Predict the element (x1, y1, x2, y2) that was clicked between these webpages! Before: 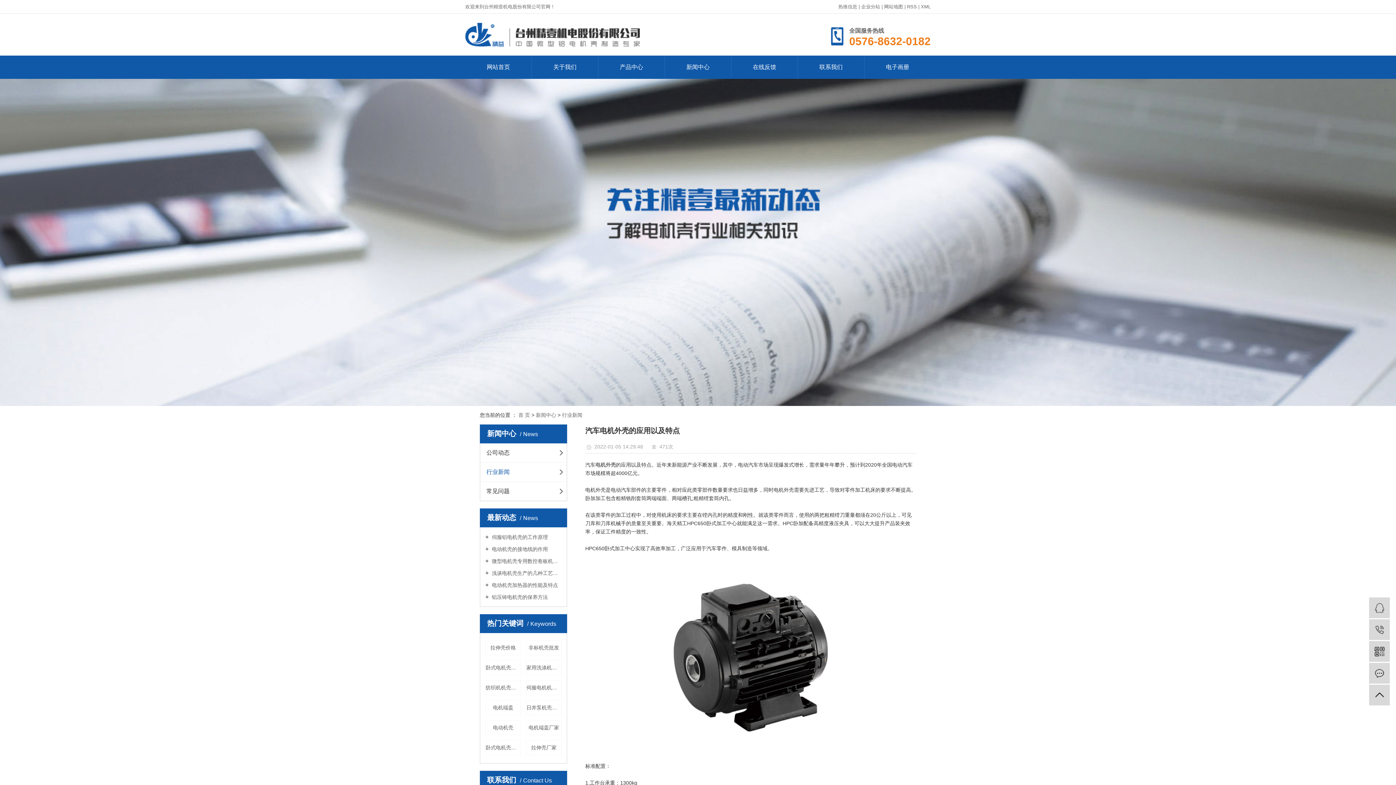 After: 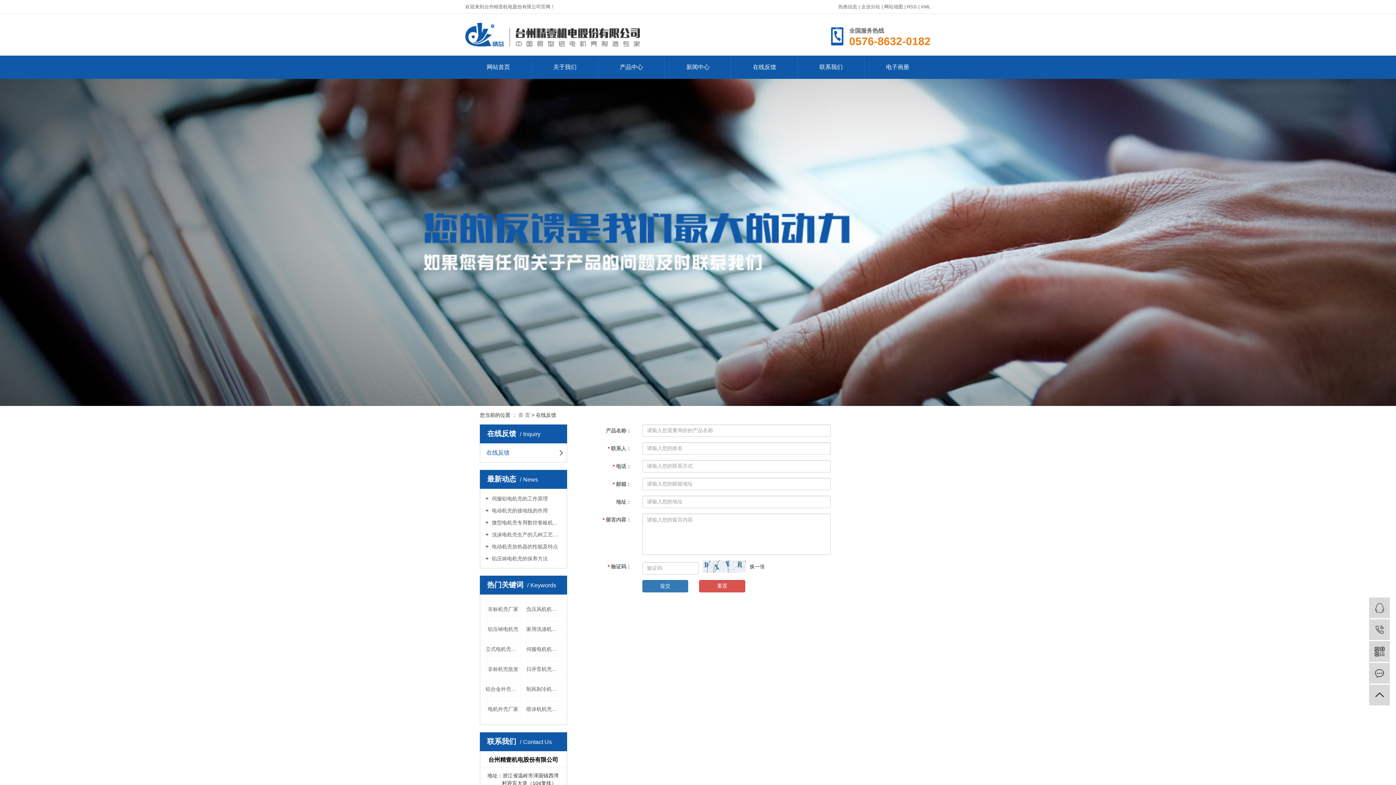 Action: bbox: (1369, 663, 1390, 684) label:  在线留言